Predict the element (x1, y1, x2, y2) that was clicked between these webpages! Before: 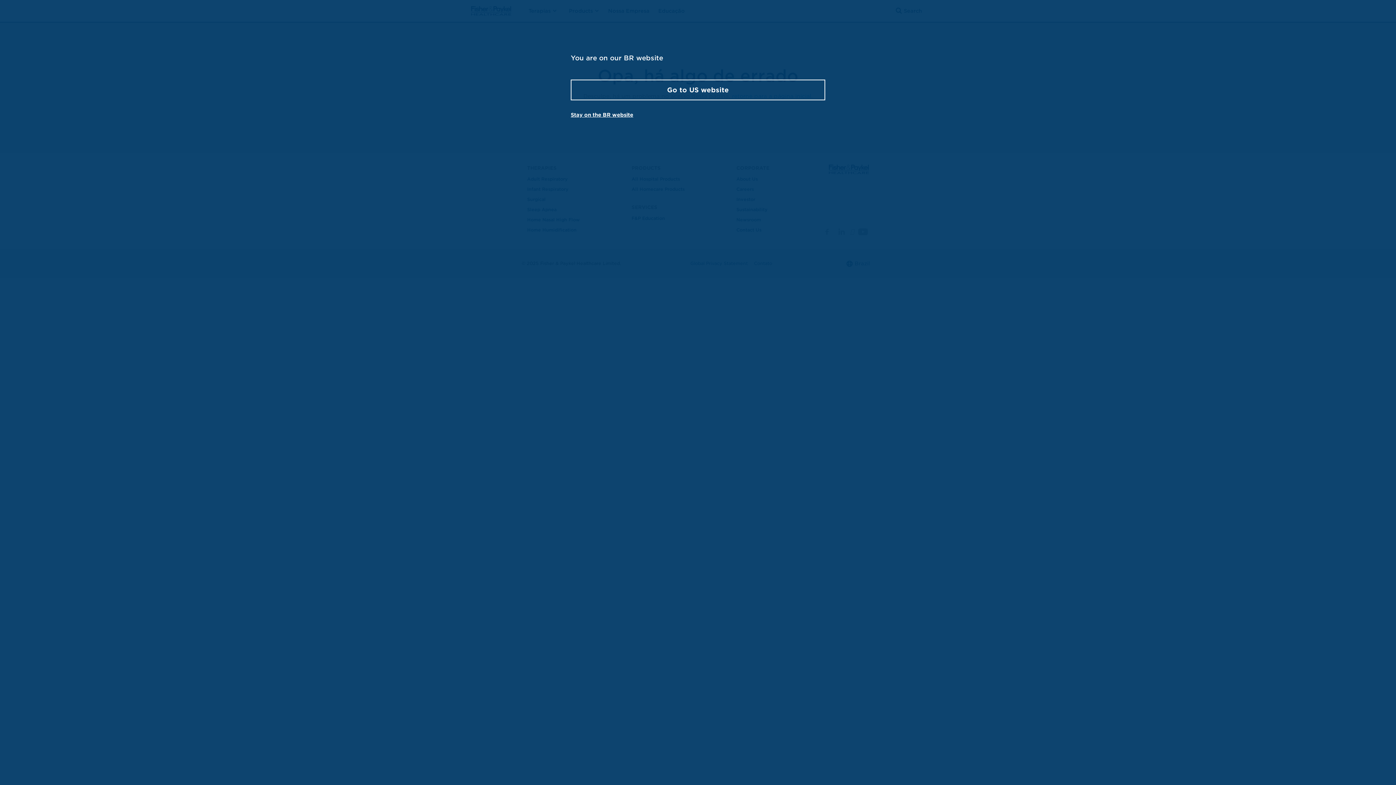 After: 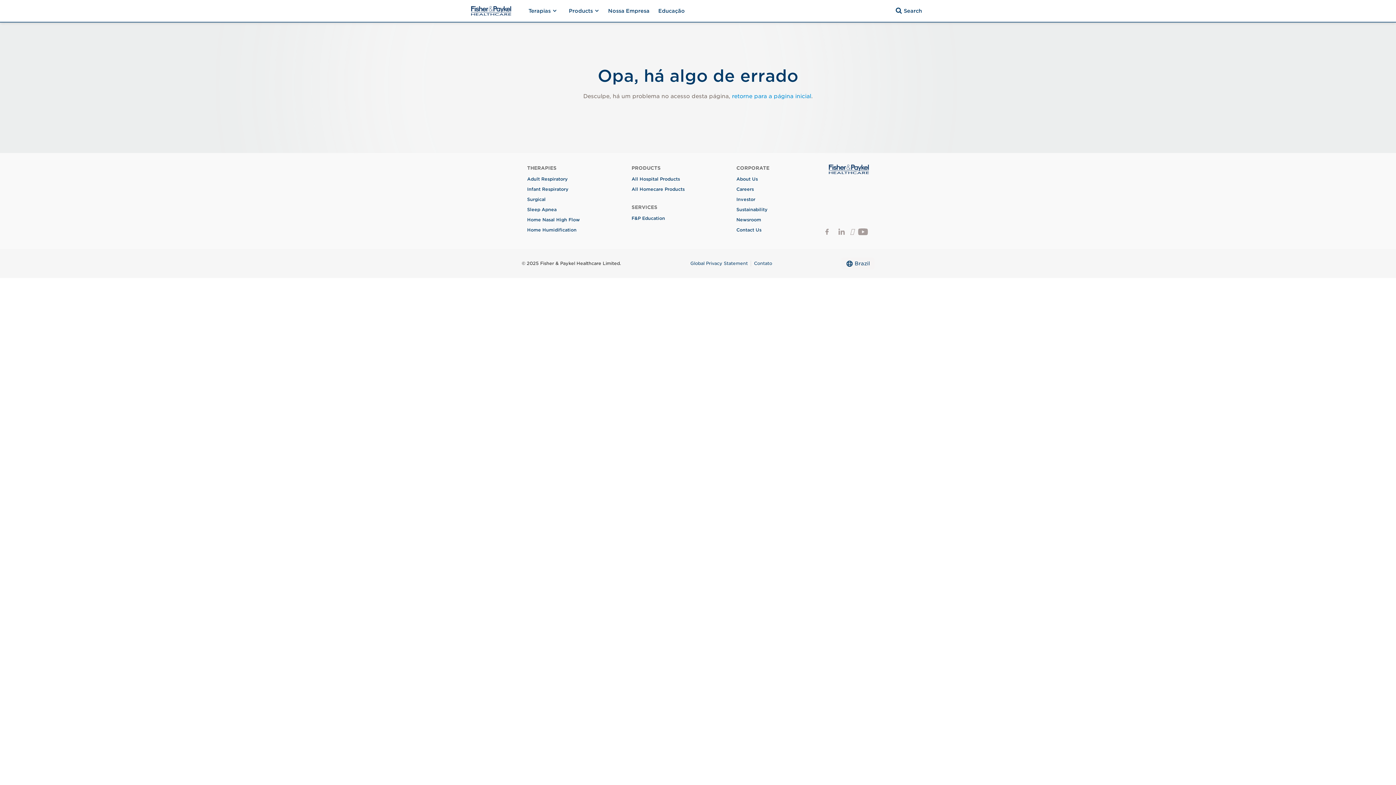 Action: label: Stay on the BR website bbox: (570, 112, 633, 117)